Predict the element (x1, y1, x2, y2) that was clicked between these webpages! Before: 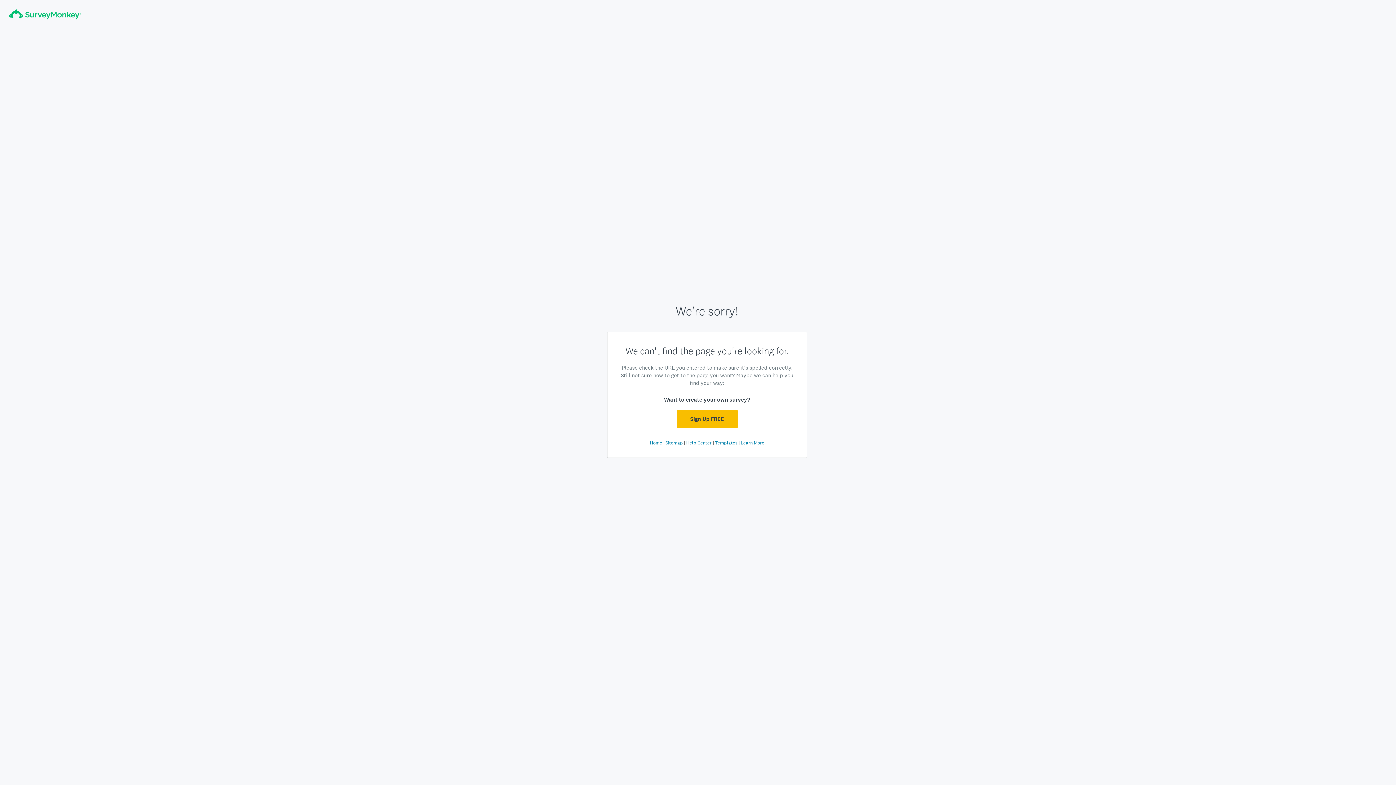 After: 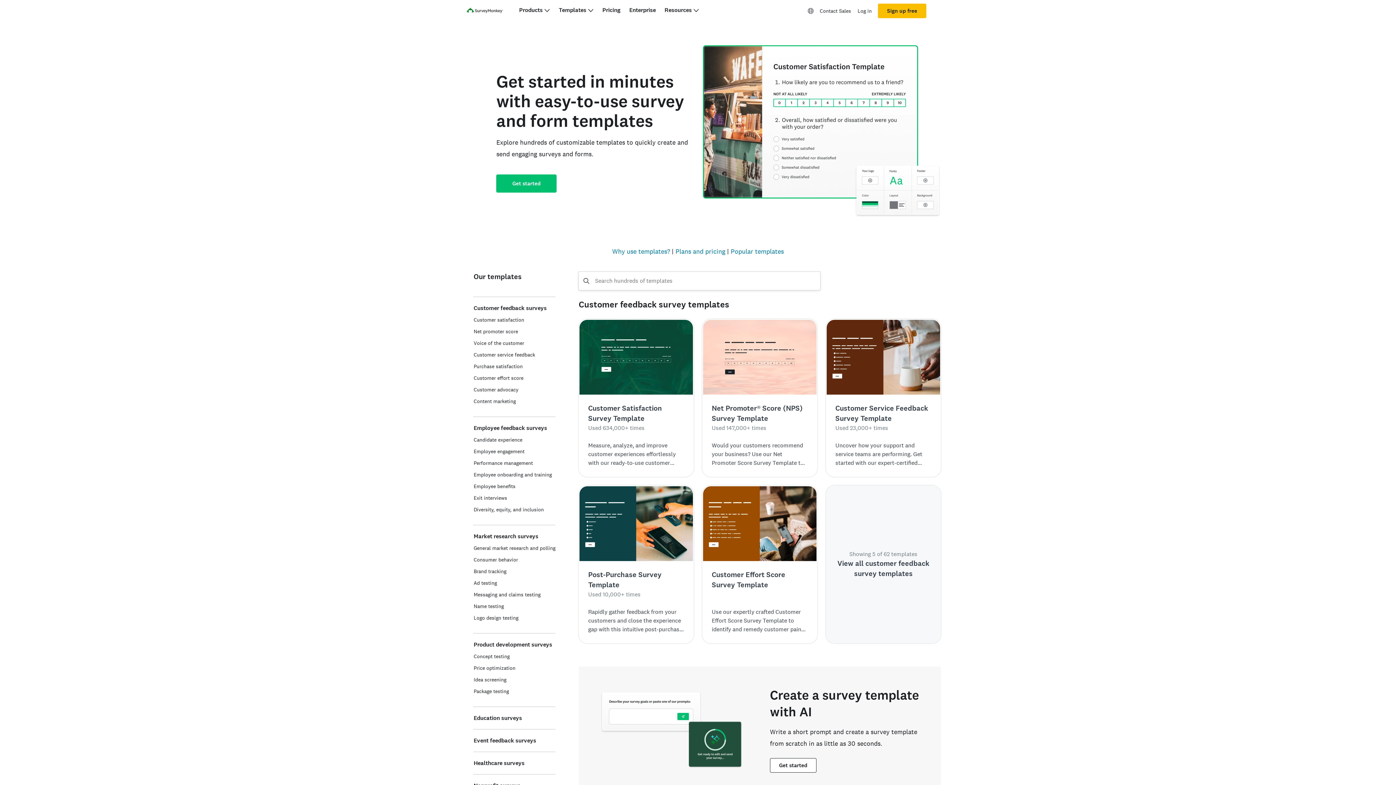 Action: bbox: (715, 440, 737, 446) label: Templates